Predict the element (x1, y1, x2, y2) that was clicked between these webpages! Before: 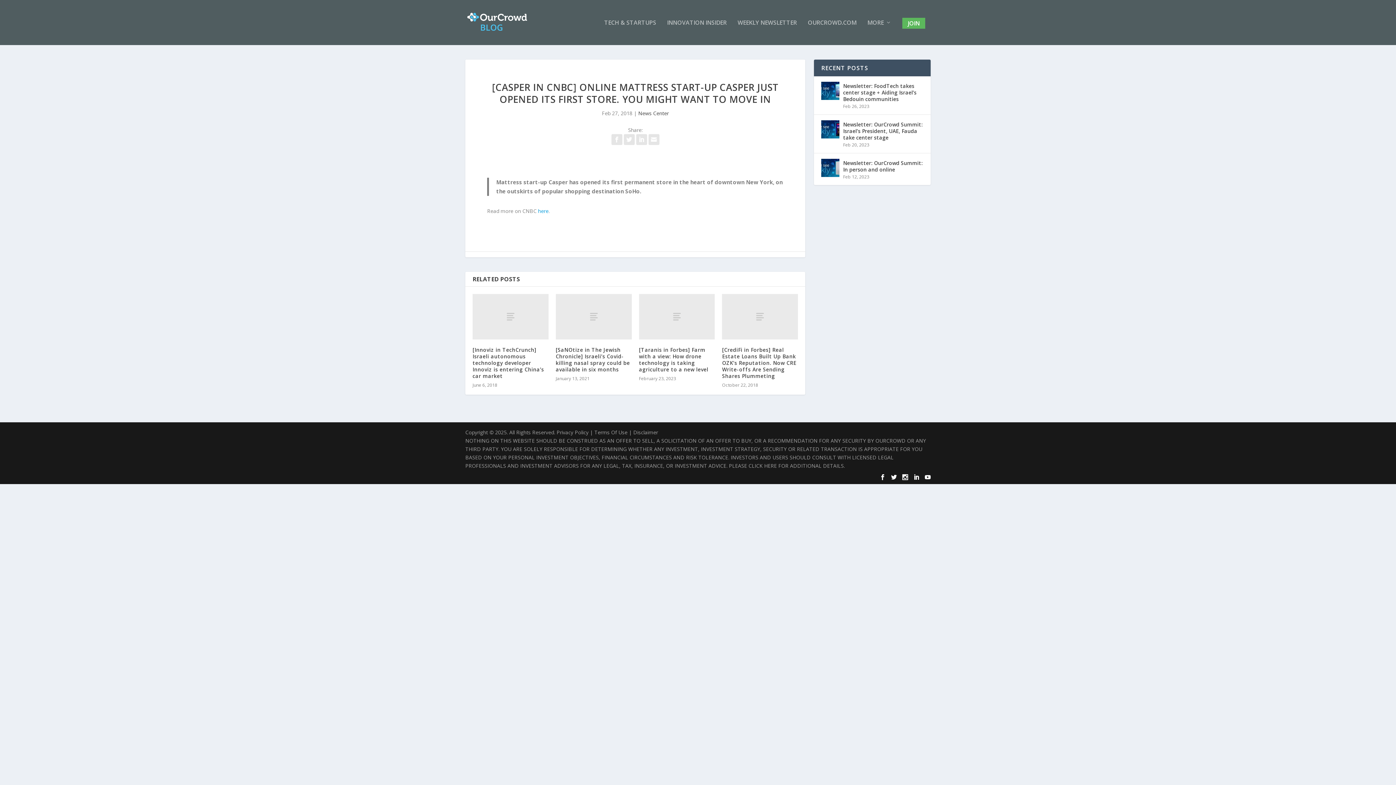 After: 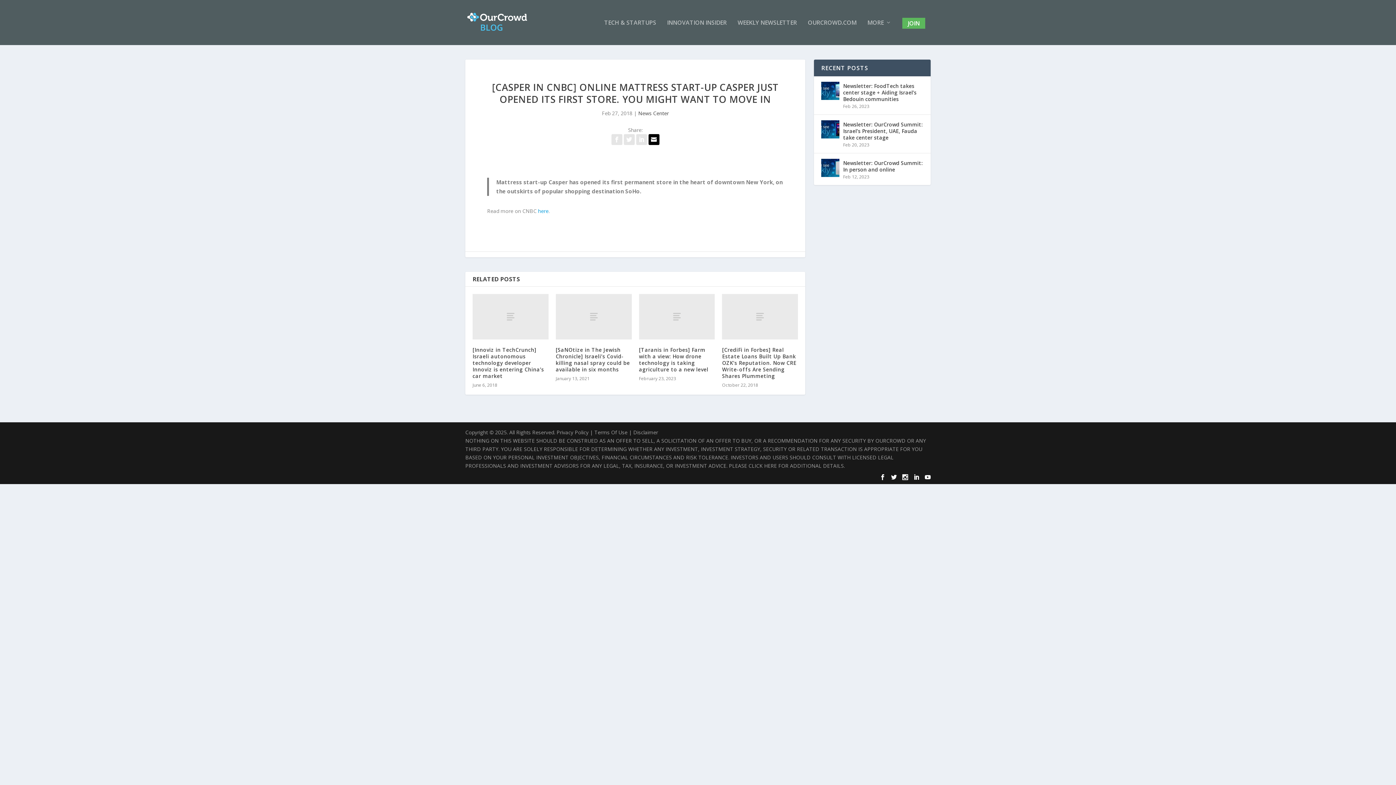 Action: bbox: (648, 136, 659, 143)